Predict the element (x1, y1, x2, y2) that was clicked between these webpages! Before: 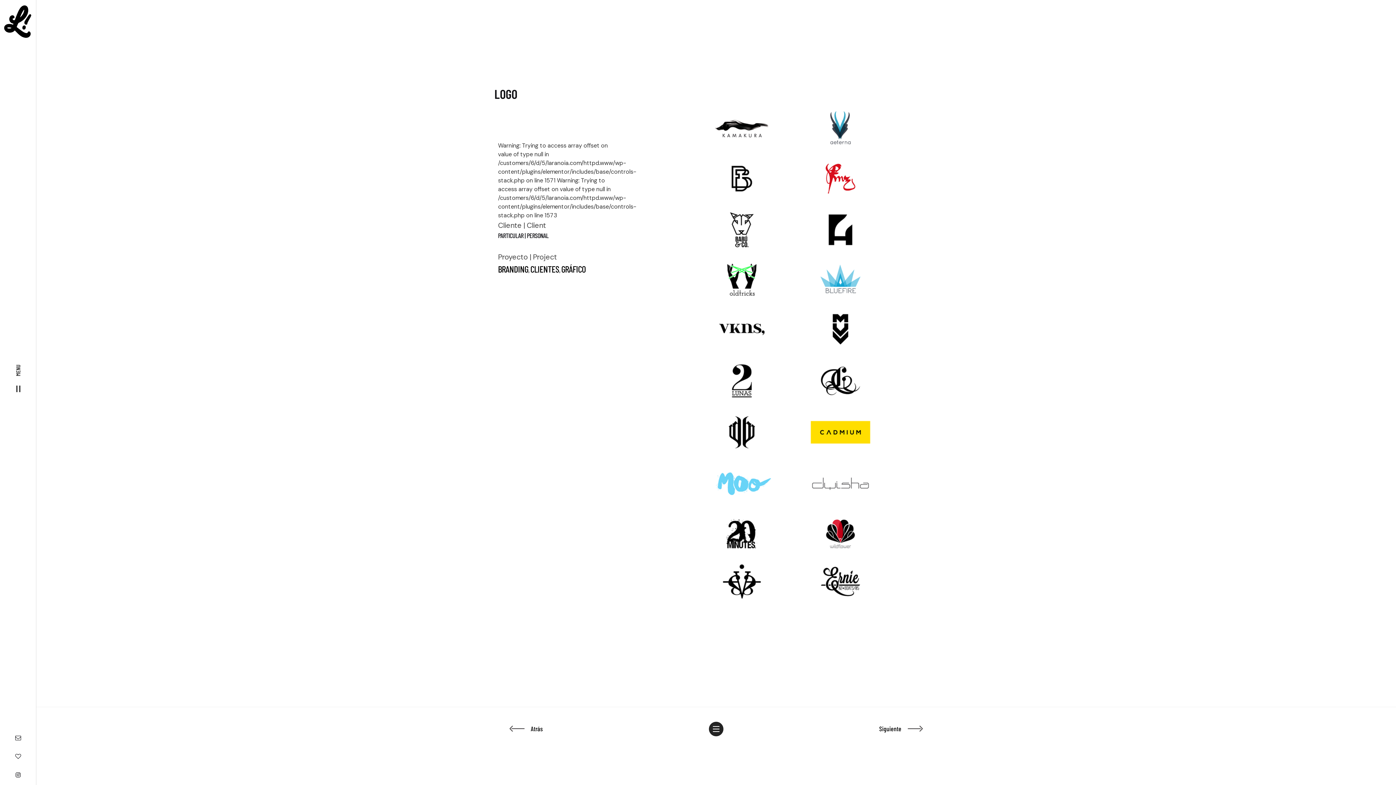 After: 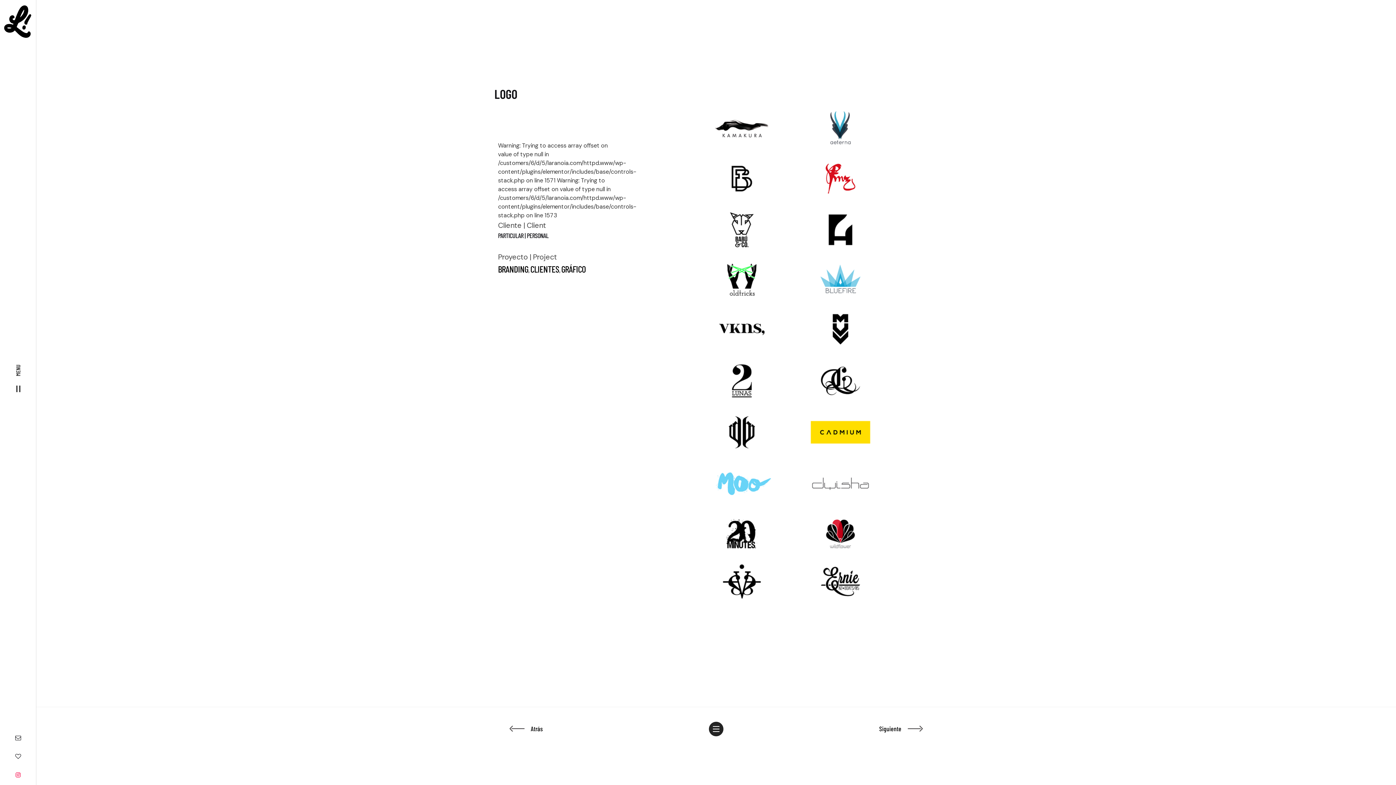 Action: bbox: (1, 766, 34, 783)